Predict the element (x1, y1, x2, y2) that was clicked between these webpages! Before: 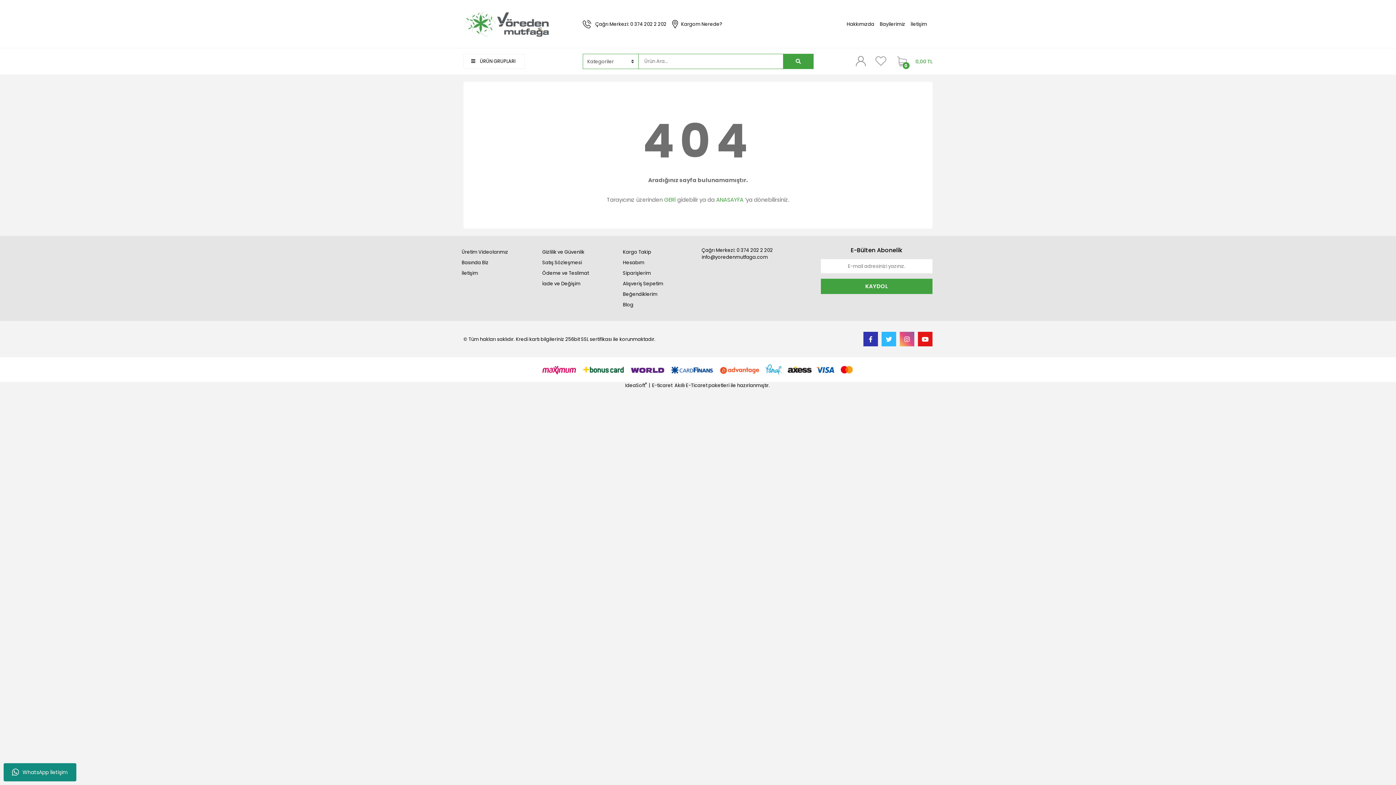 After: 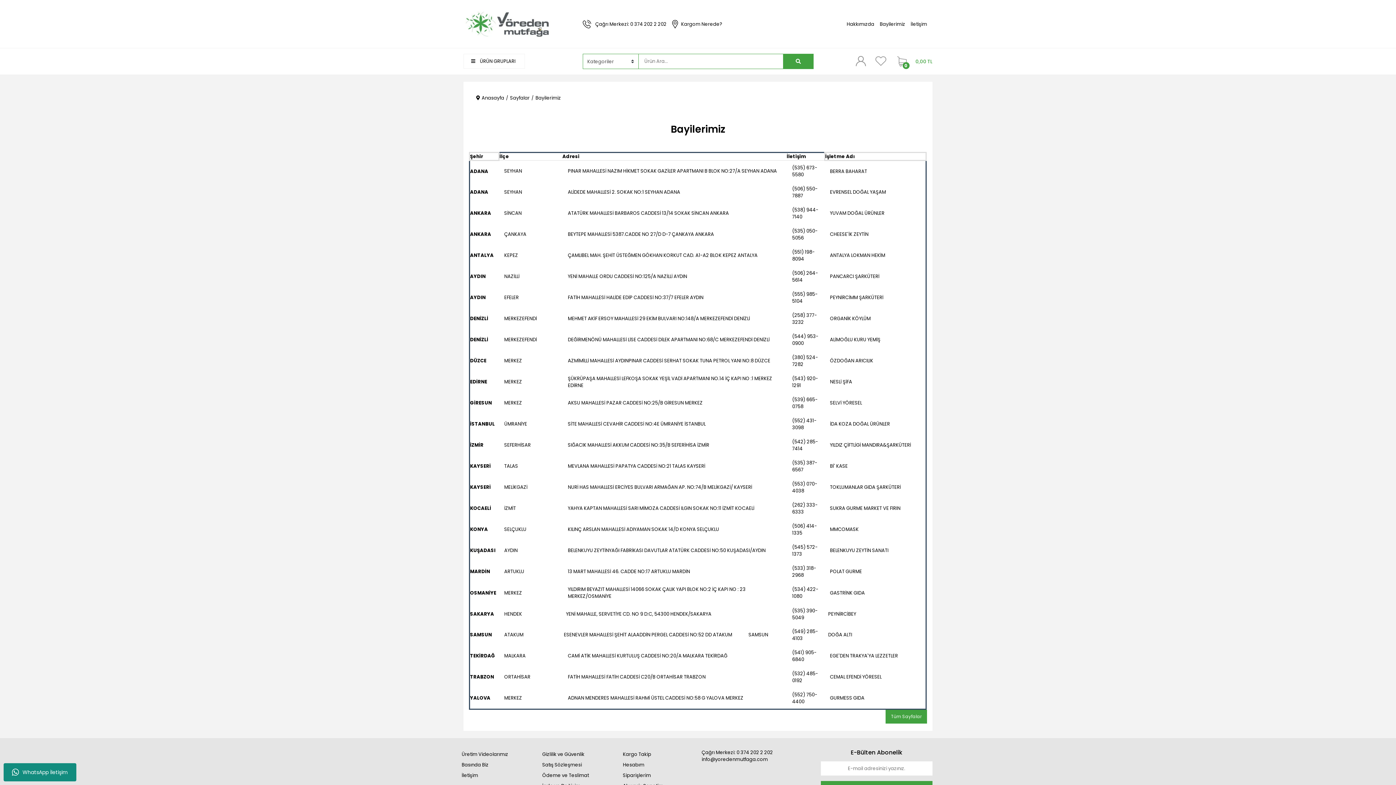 Action: bbox: (879, 19, 905, 28) label: Bayilerimiz